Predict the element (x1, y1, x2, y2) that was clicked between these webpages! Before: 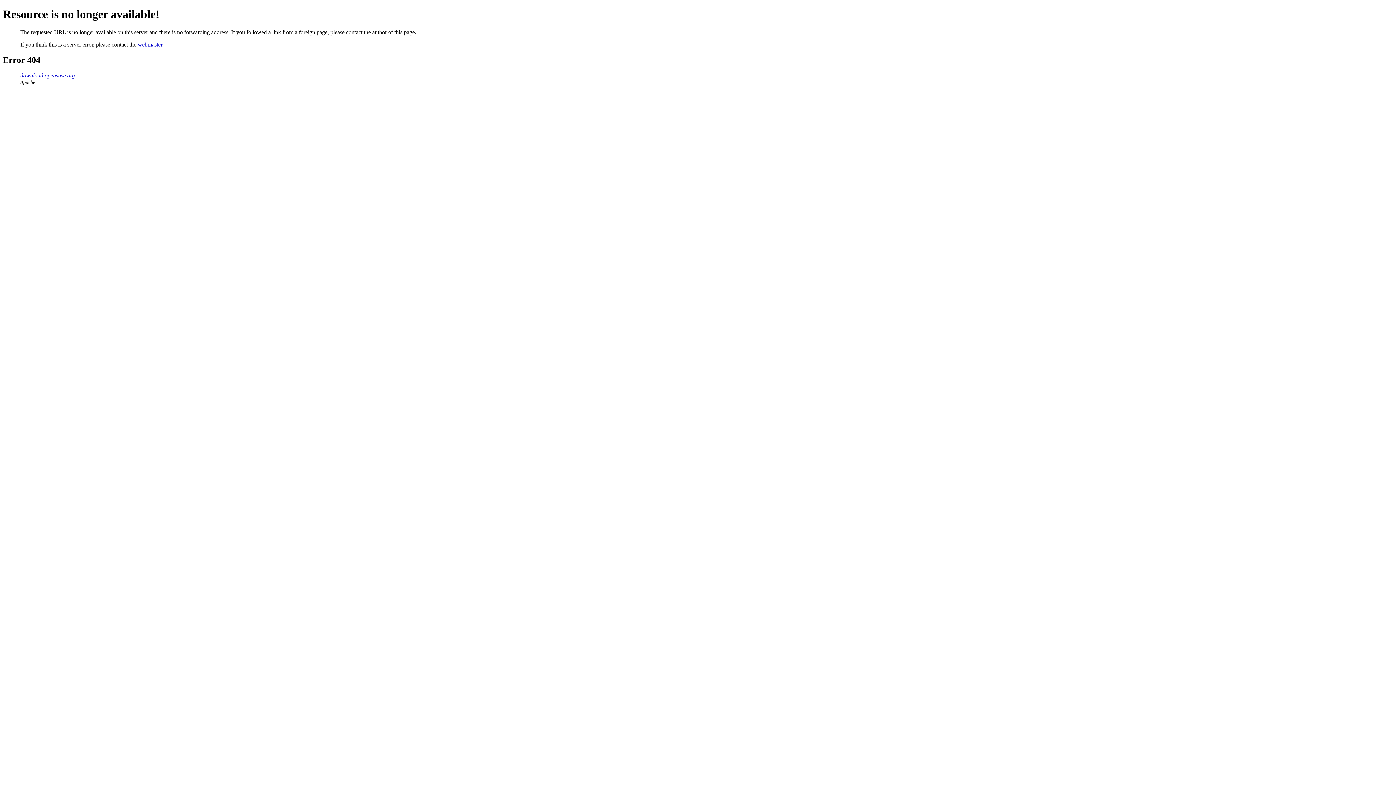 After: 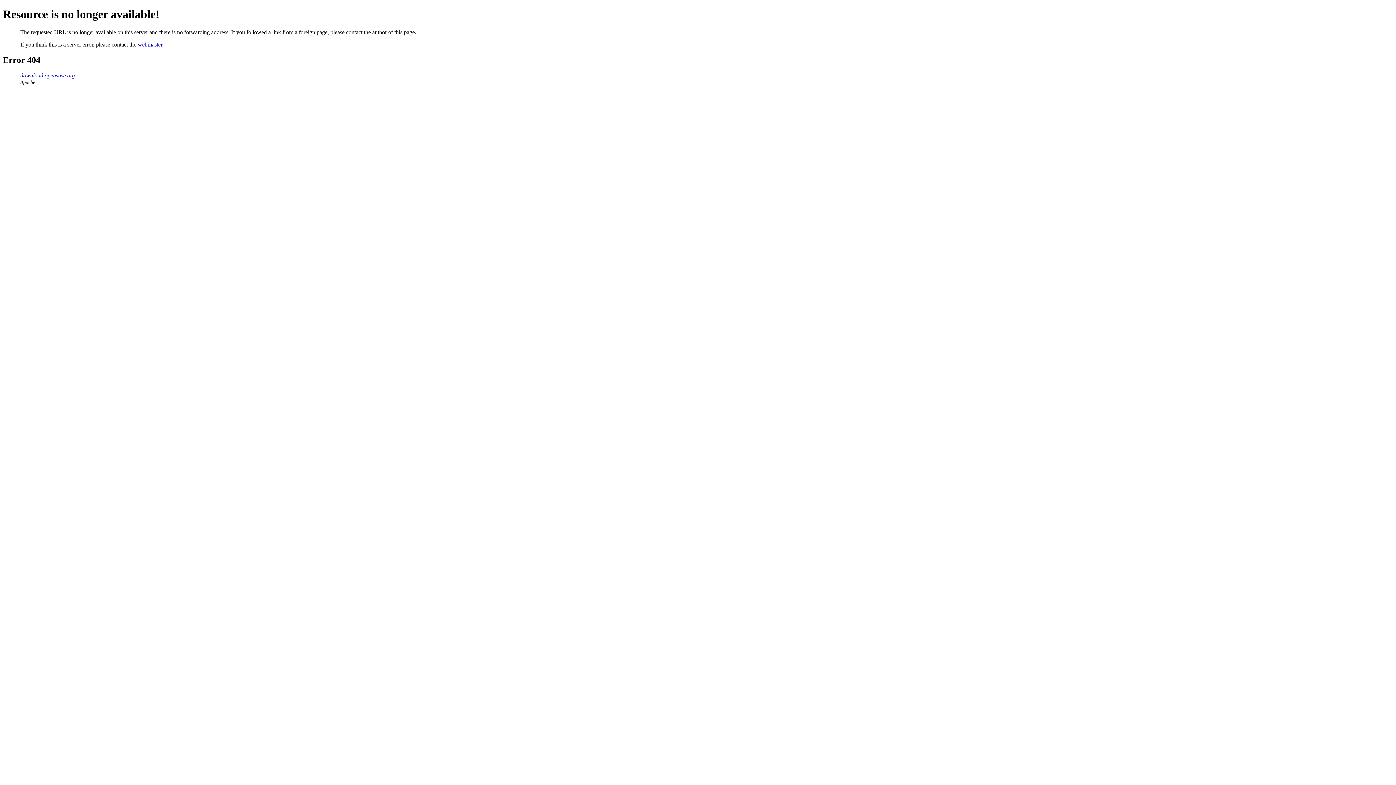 Action: bbox: (137, 41, 162, 47) label: webmaster